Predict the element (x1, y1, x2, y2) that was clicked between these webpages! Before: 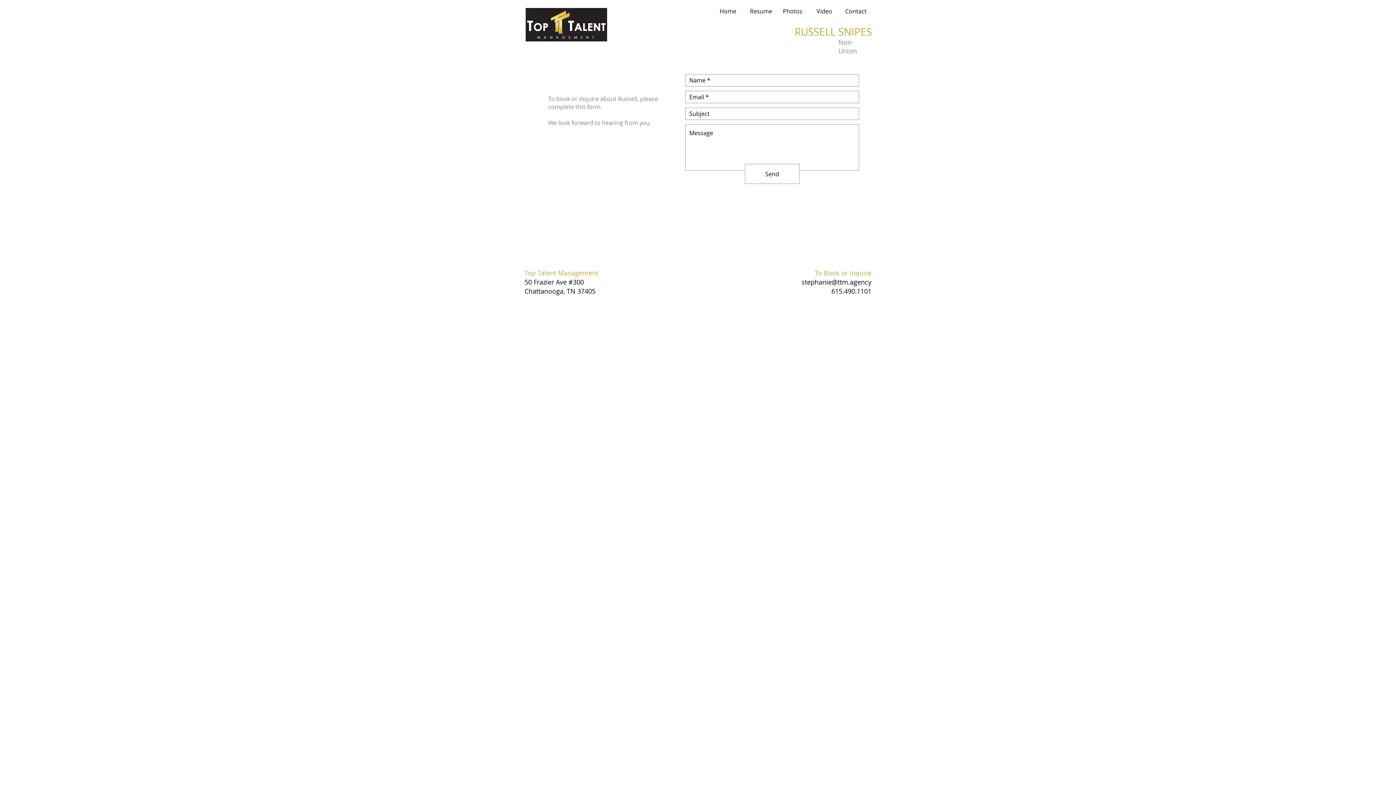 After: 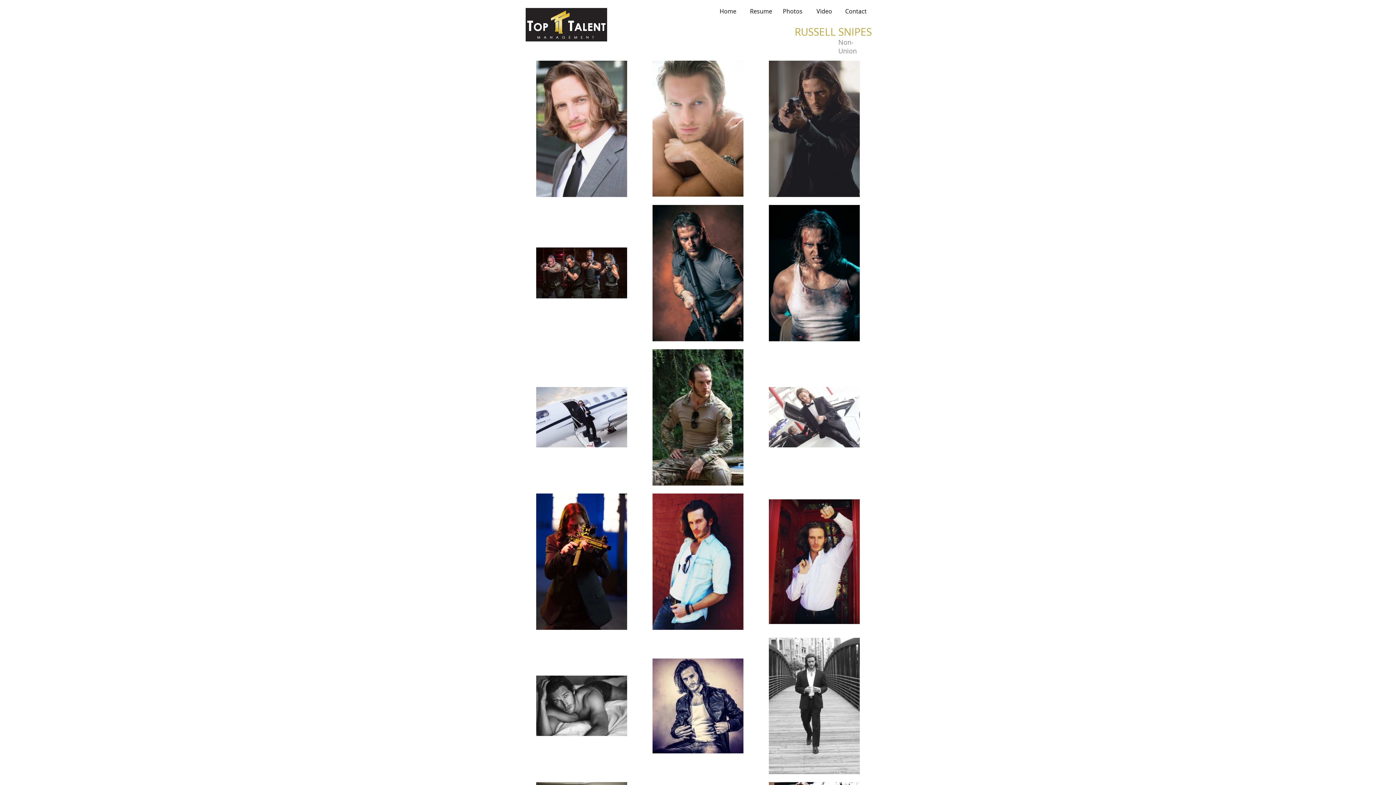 Action: bbox: (777, 4, 808, 18) label: Photos